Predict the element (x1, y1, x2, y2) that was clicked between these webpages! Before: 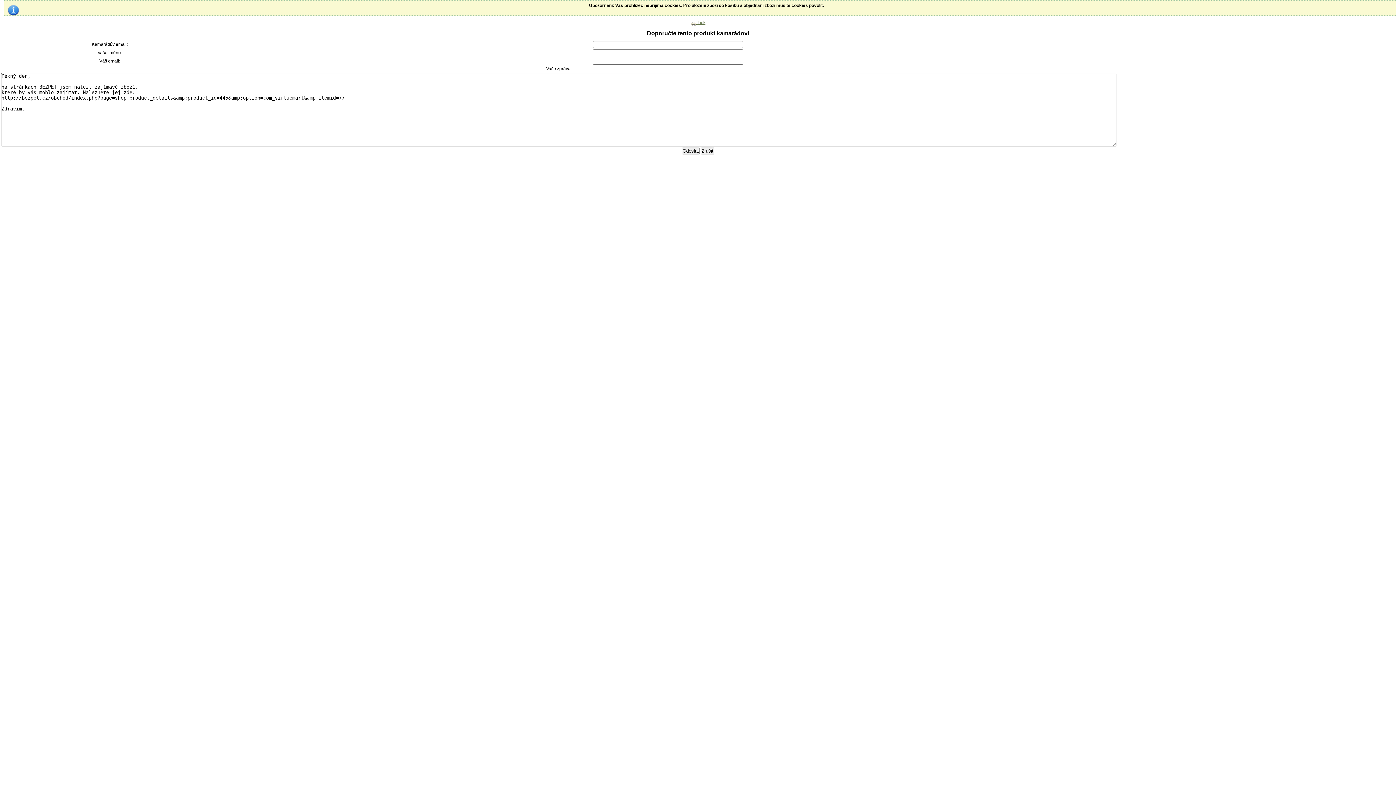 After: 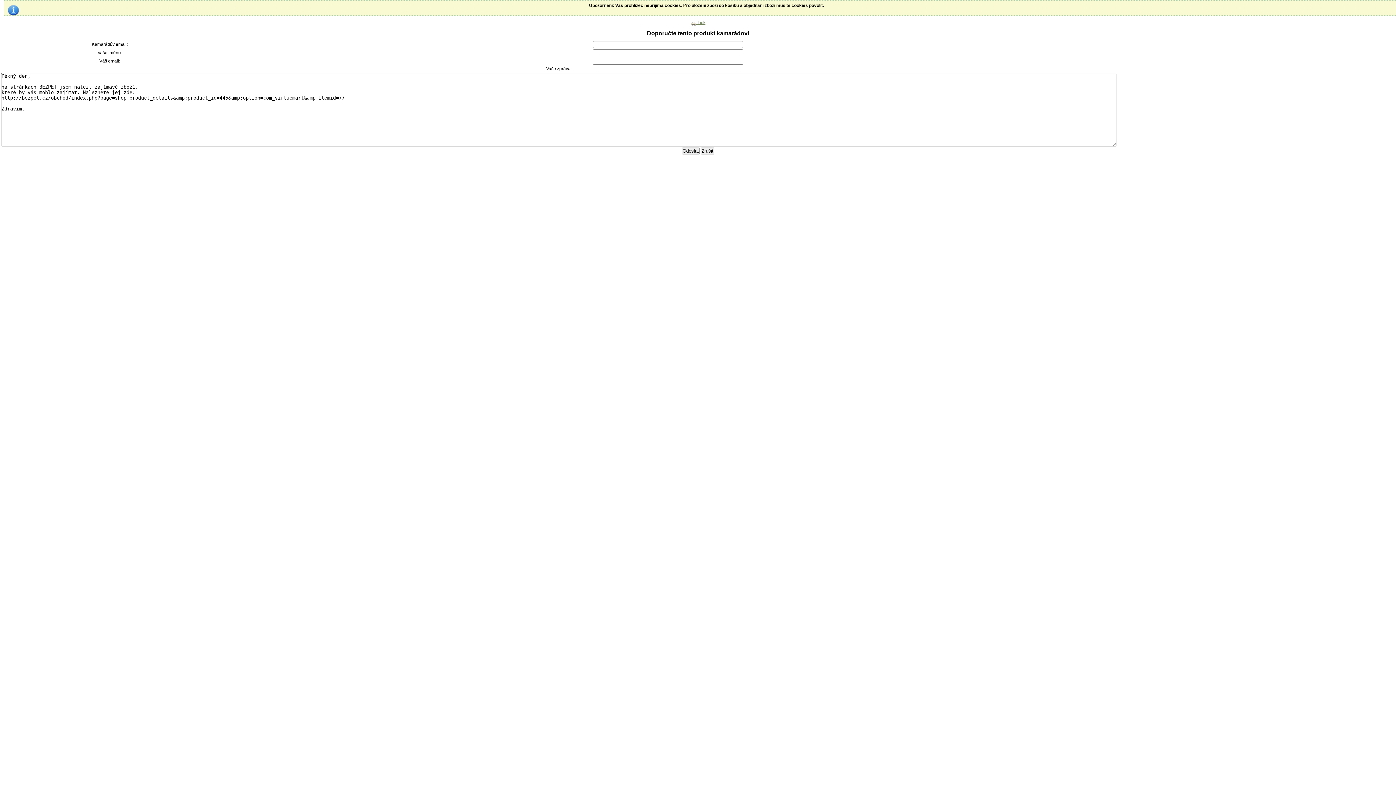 Action: label:  Tisk bbox: (690, 19, 705, 25)